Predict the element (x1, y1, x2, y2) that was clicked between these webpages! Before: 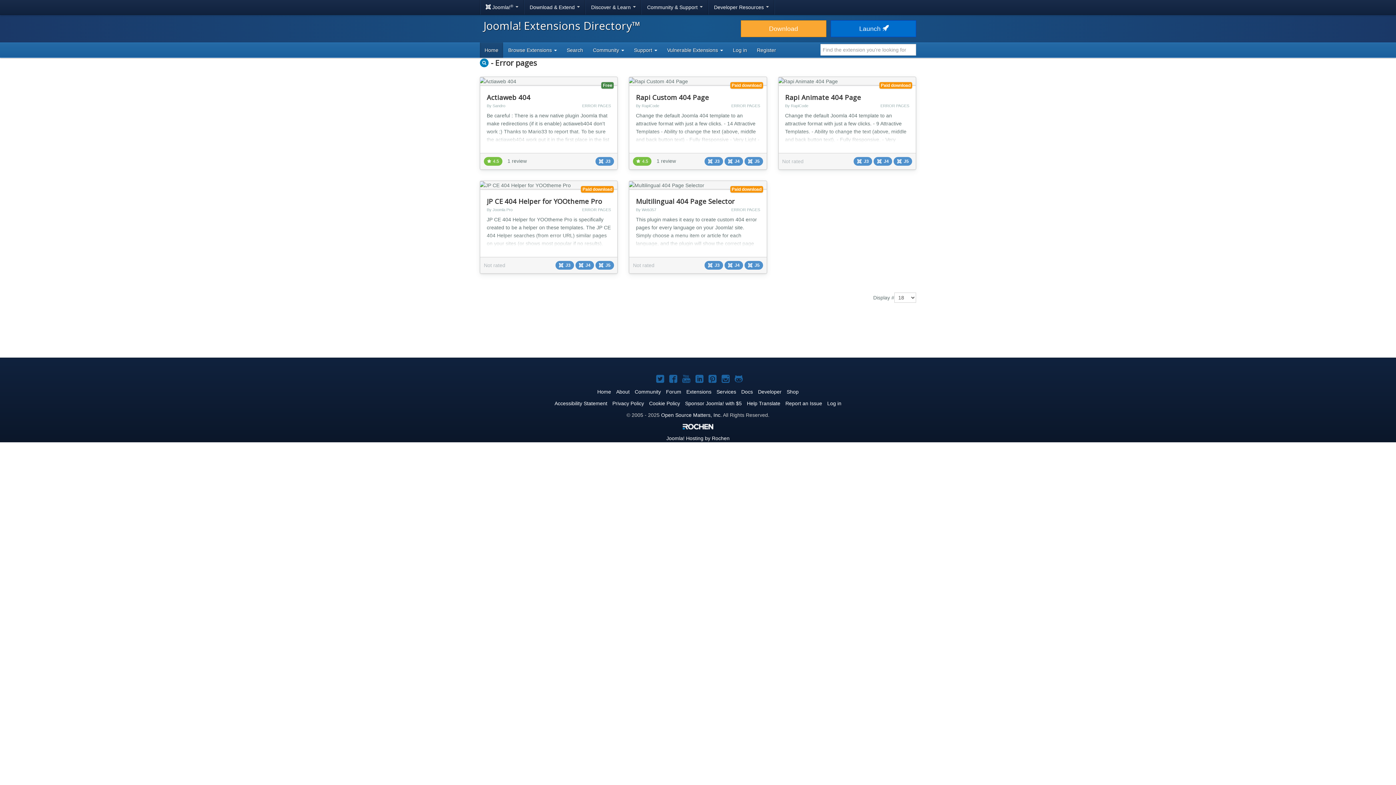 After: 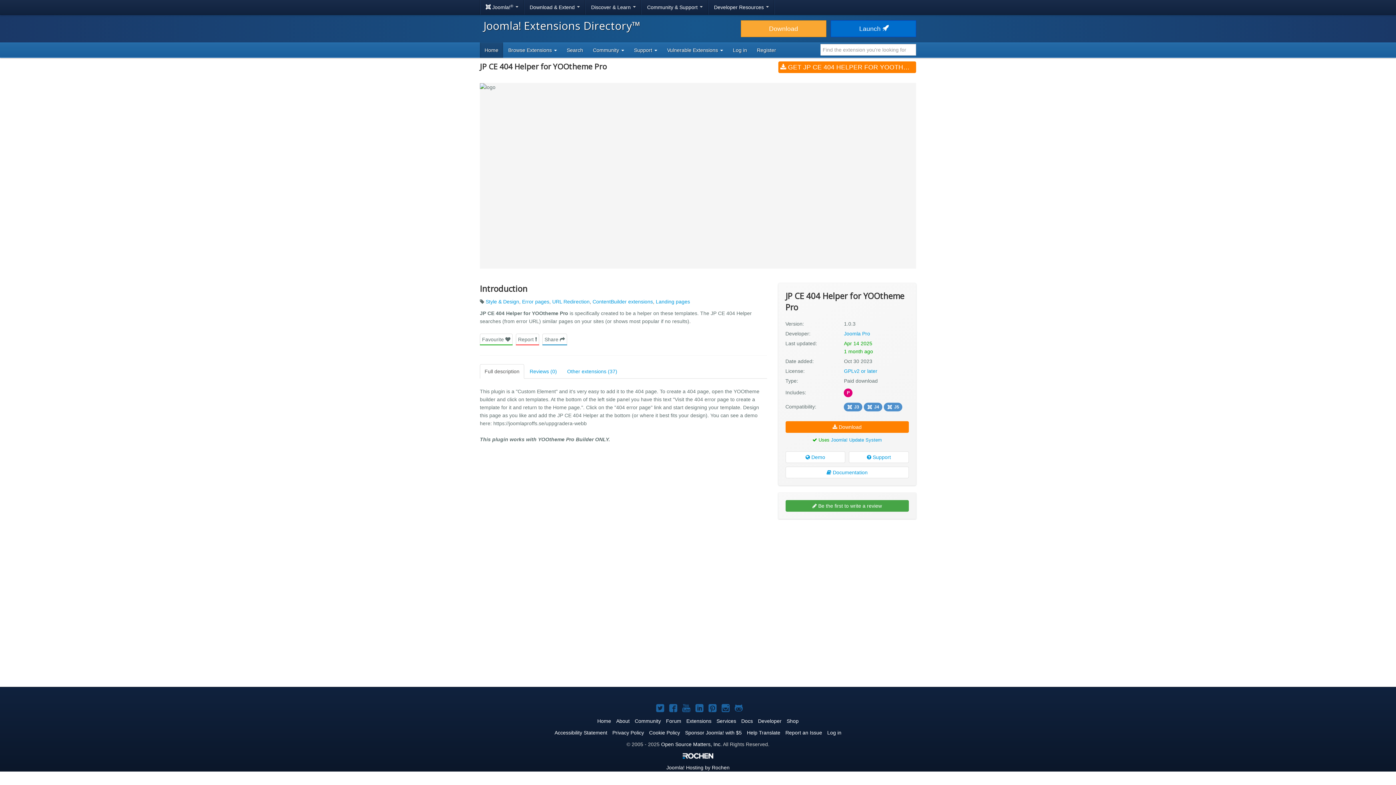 Action: bbox: (480, 181, 617, 273)